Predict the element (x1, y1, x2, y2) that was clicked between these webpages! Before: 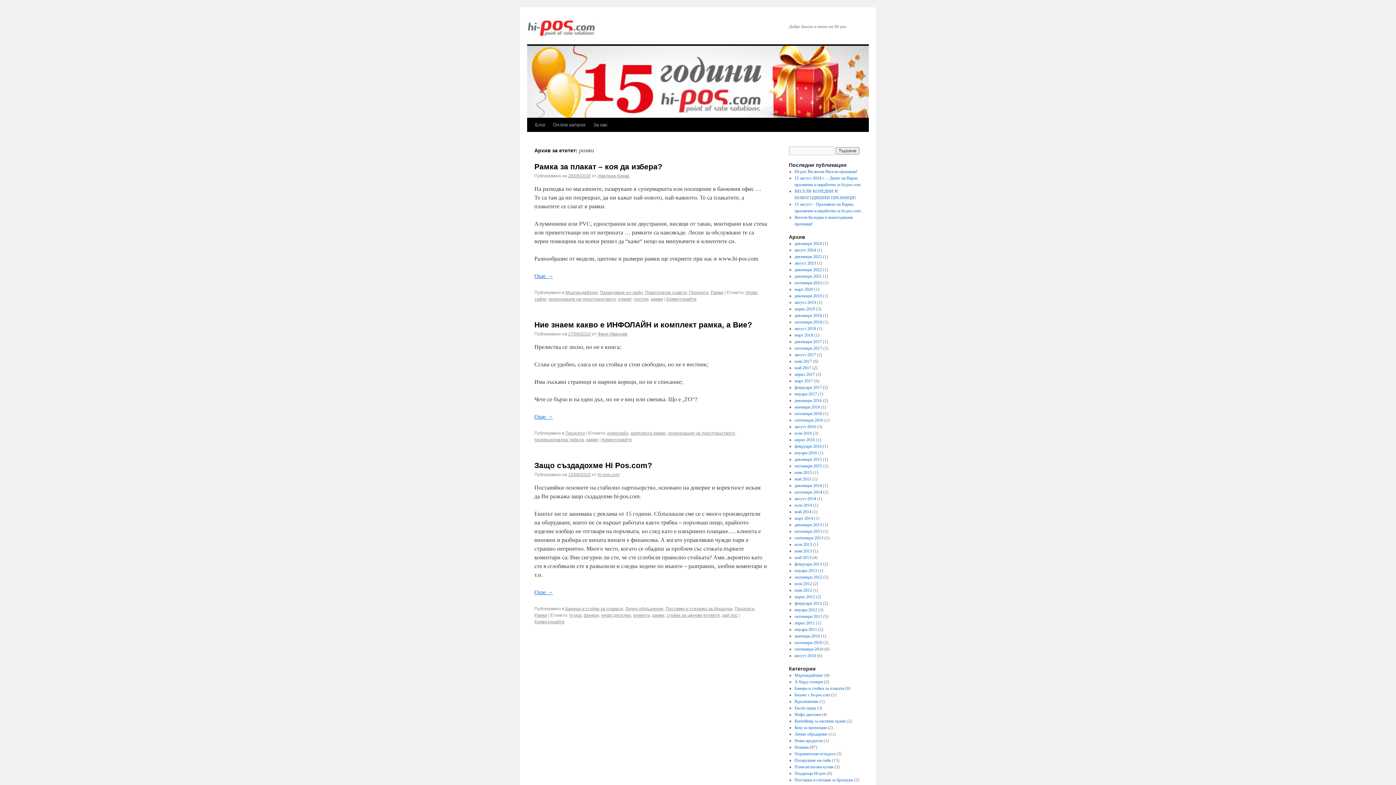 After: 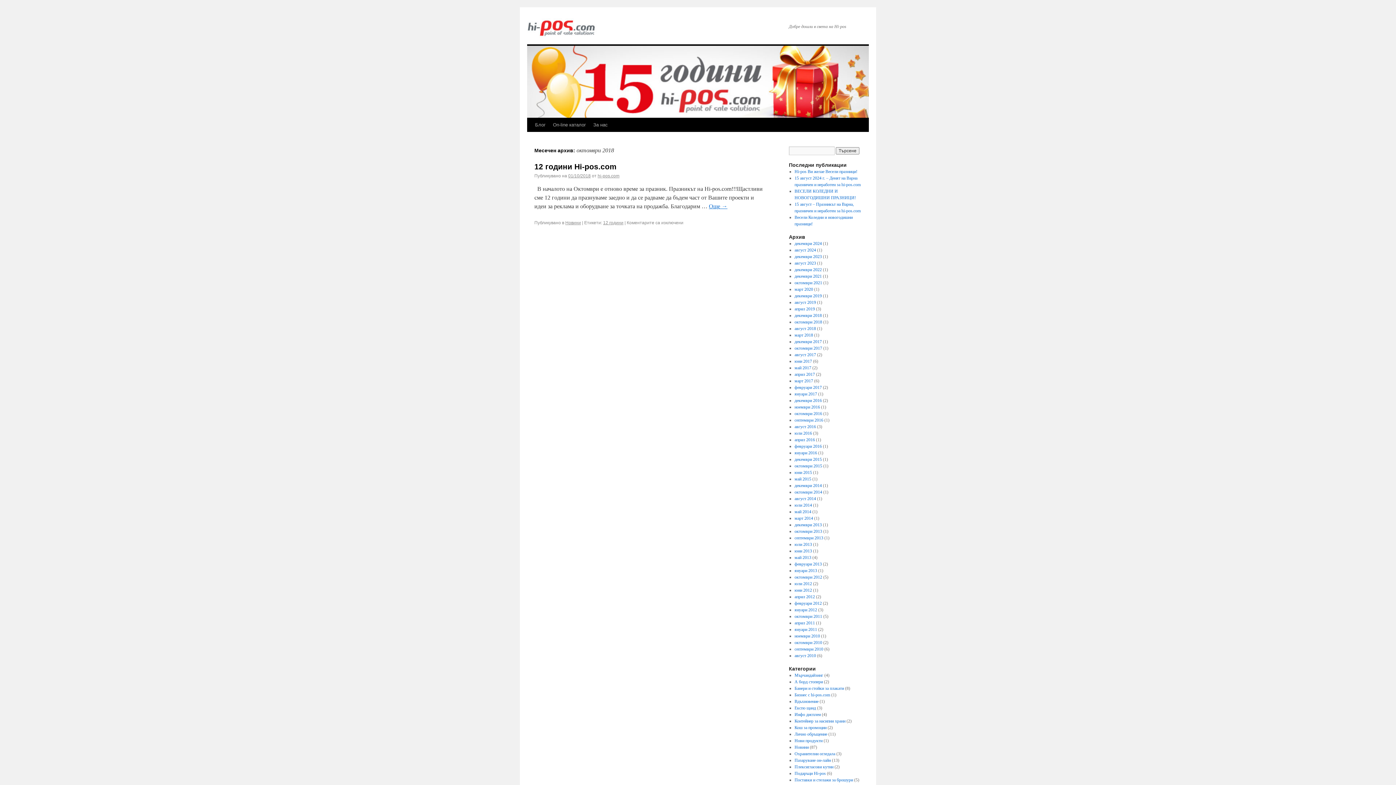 Action: label: октомври 2018 bbox: (794, 319, 822, 324)